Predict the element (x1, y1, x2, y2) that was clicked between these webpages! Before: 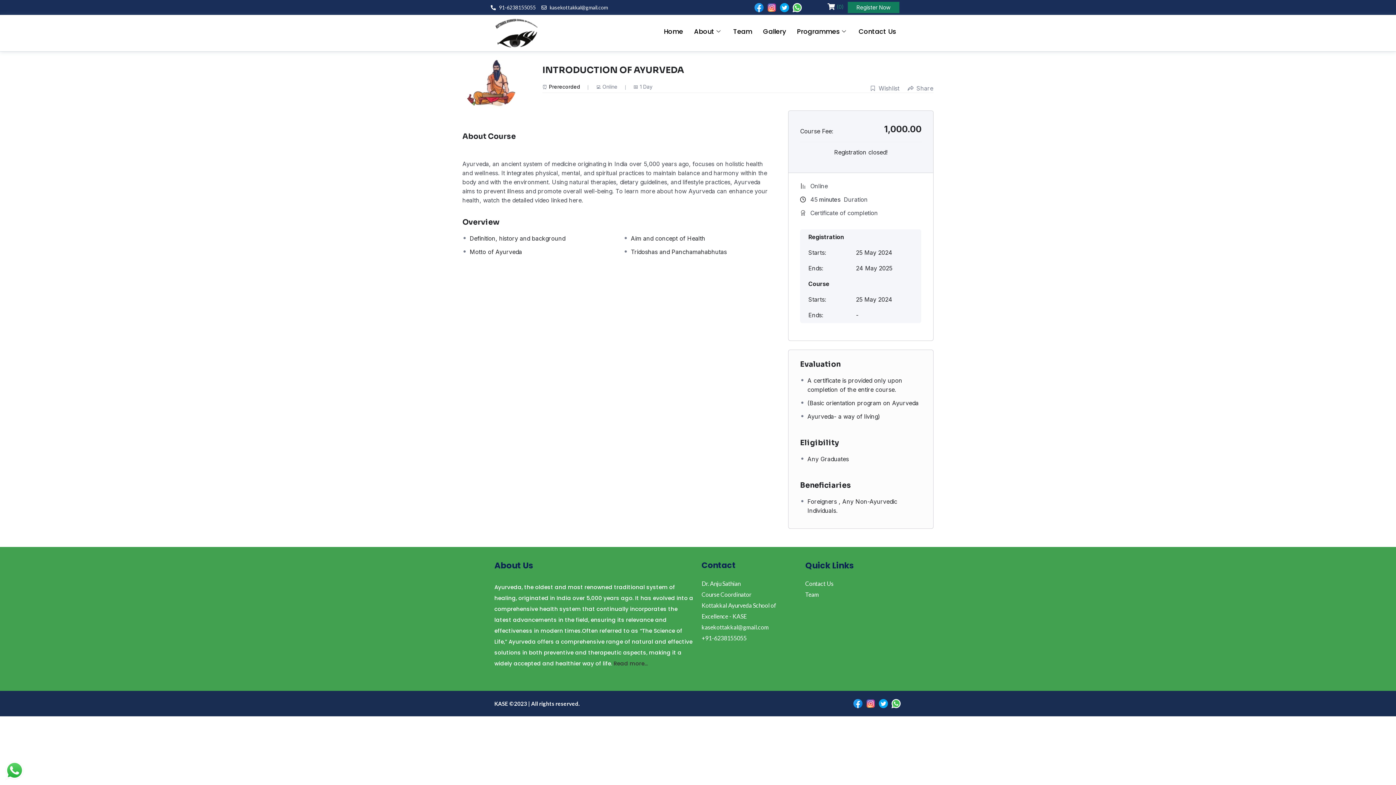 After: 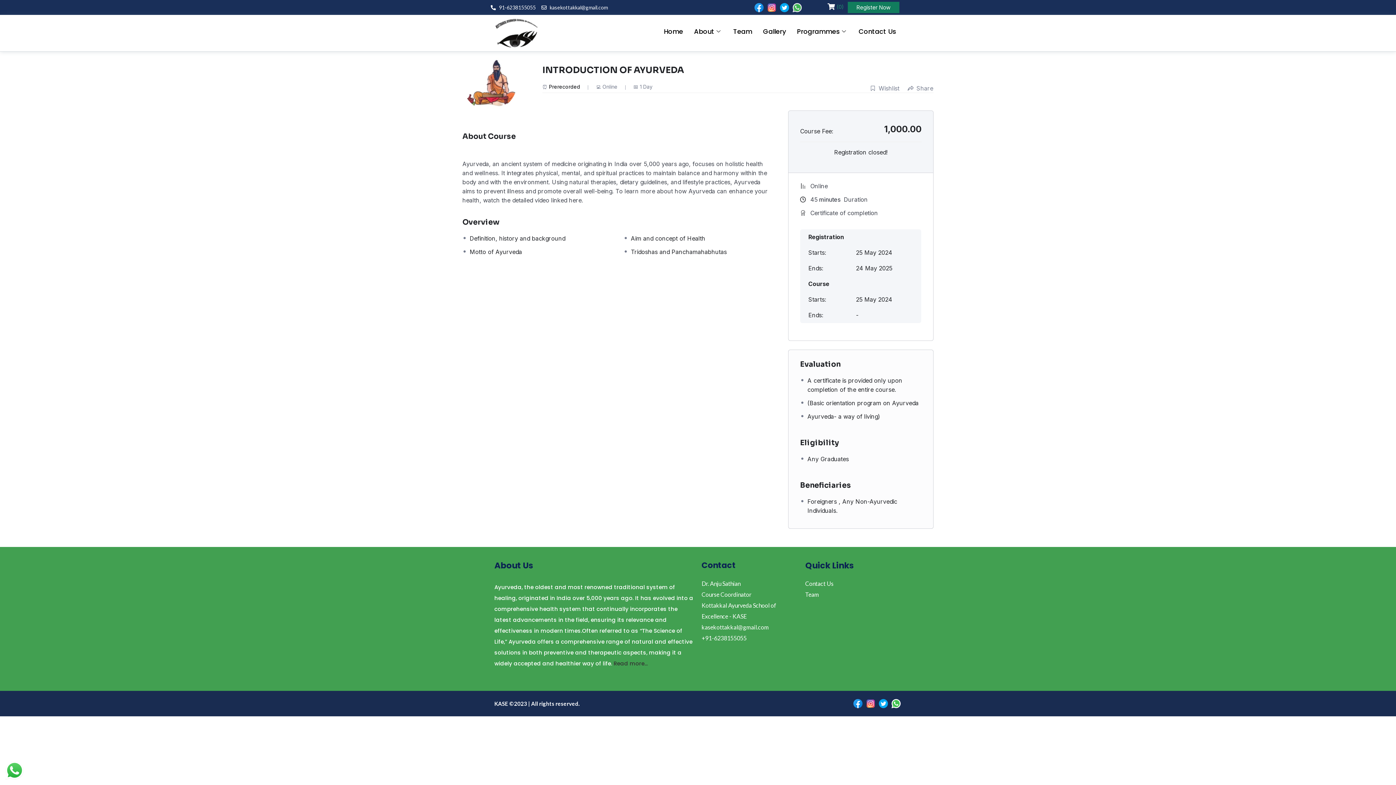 Action: bbox: (791, 2, 802, 12)